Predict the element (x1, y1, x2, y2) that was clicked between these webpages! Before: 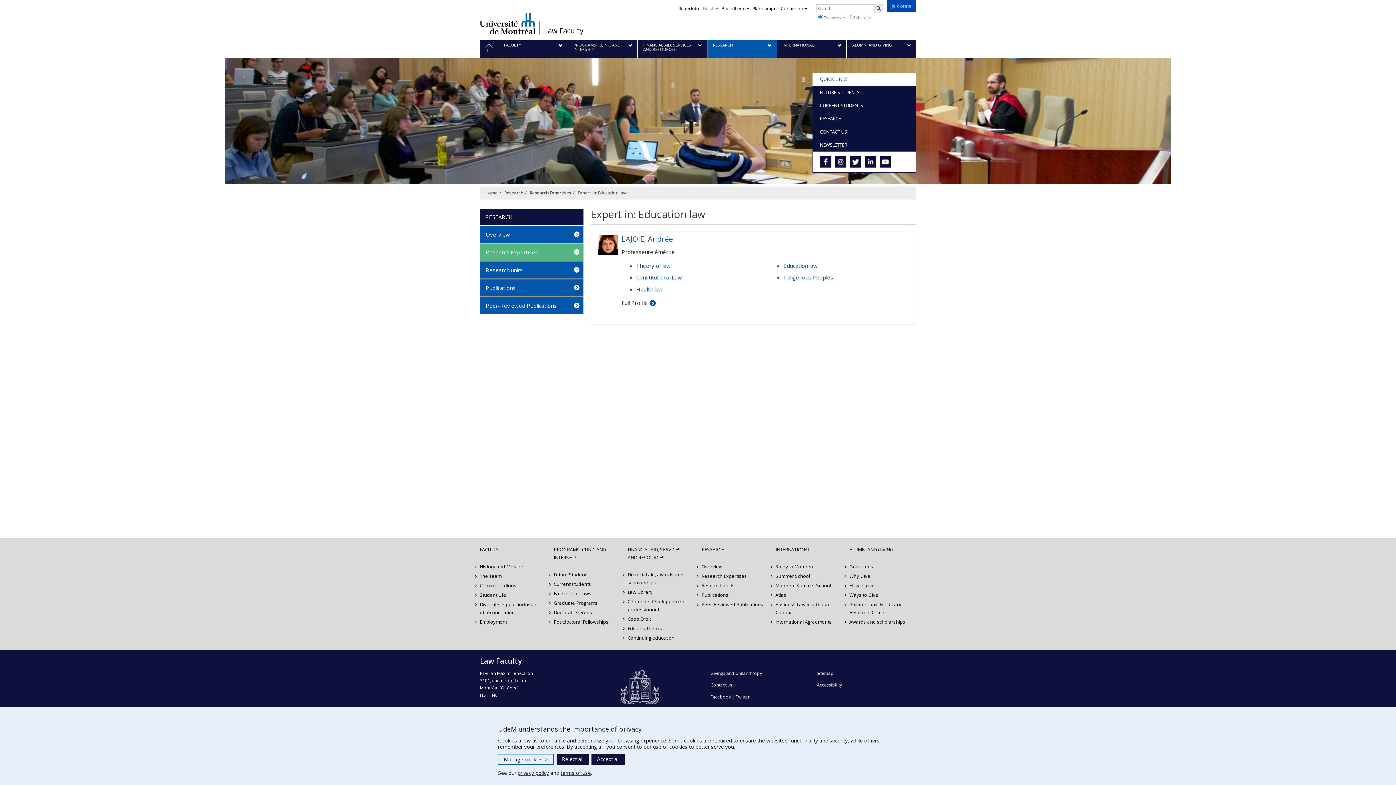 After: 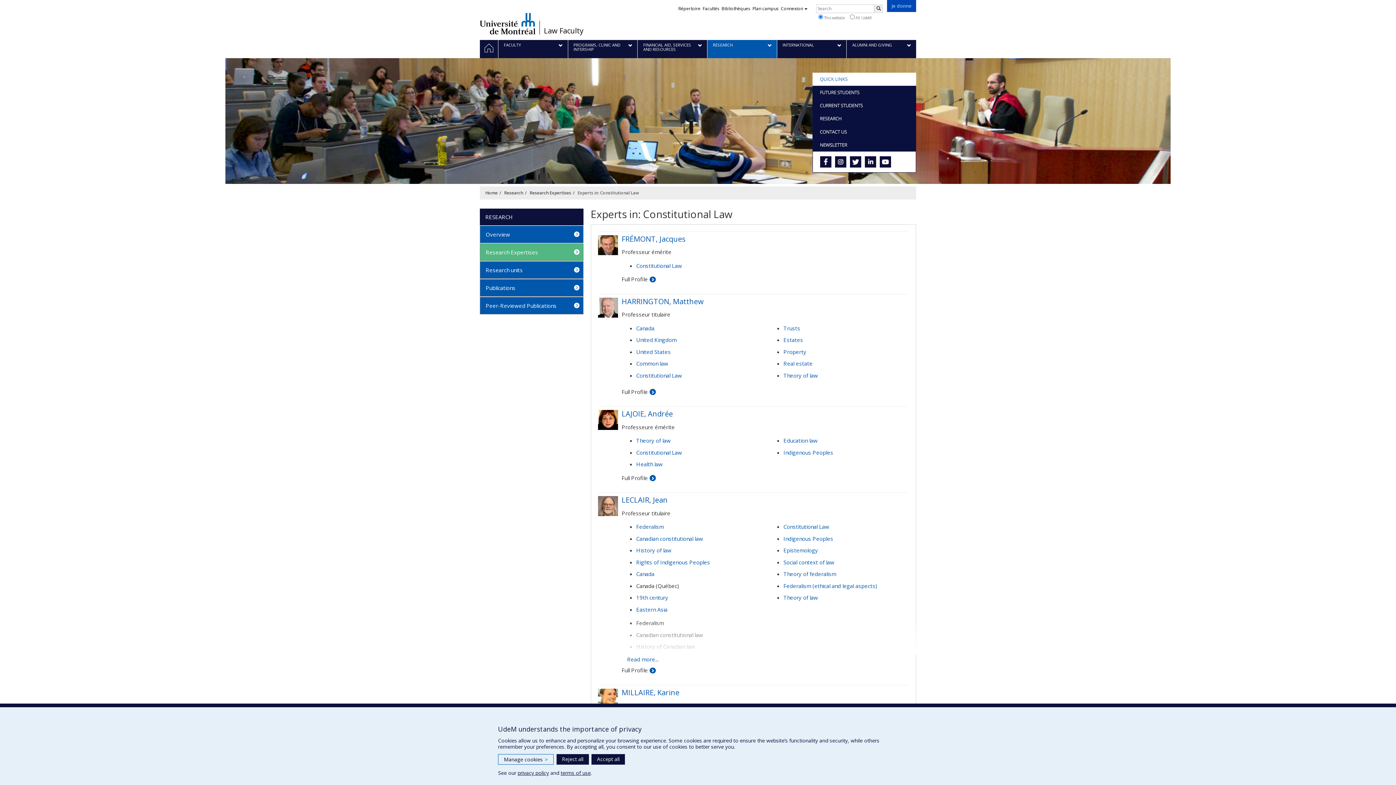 Action: label: Constitutional Law bbox: (636, 273, 682, 281)